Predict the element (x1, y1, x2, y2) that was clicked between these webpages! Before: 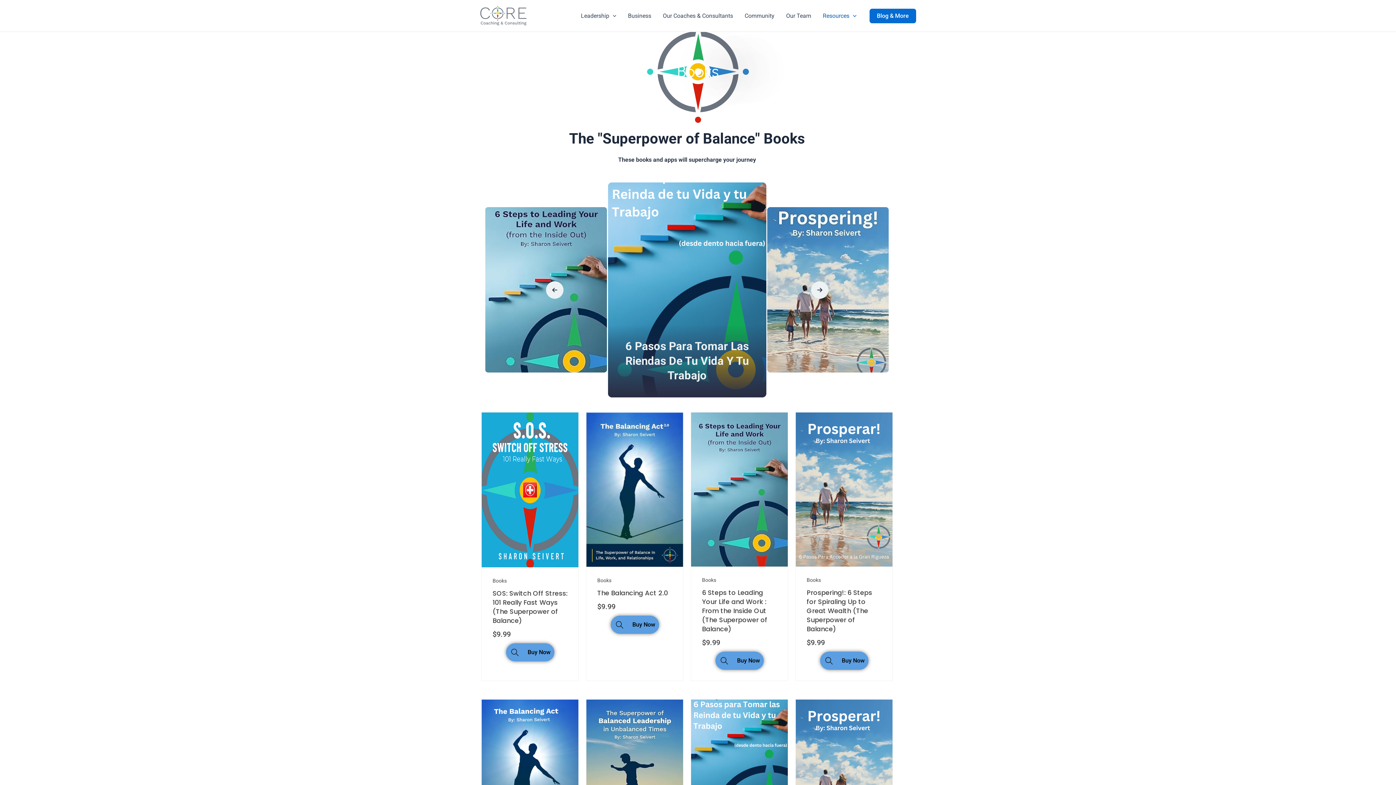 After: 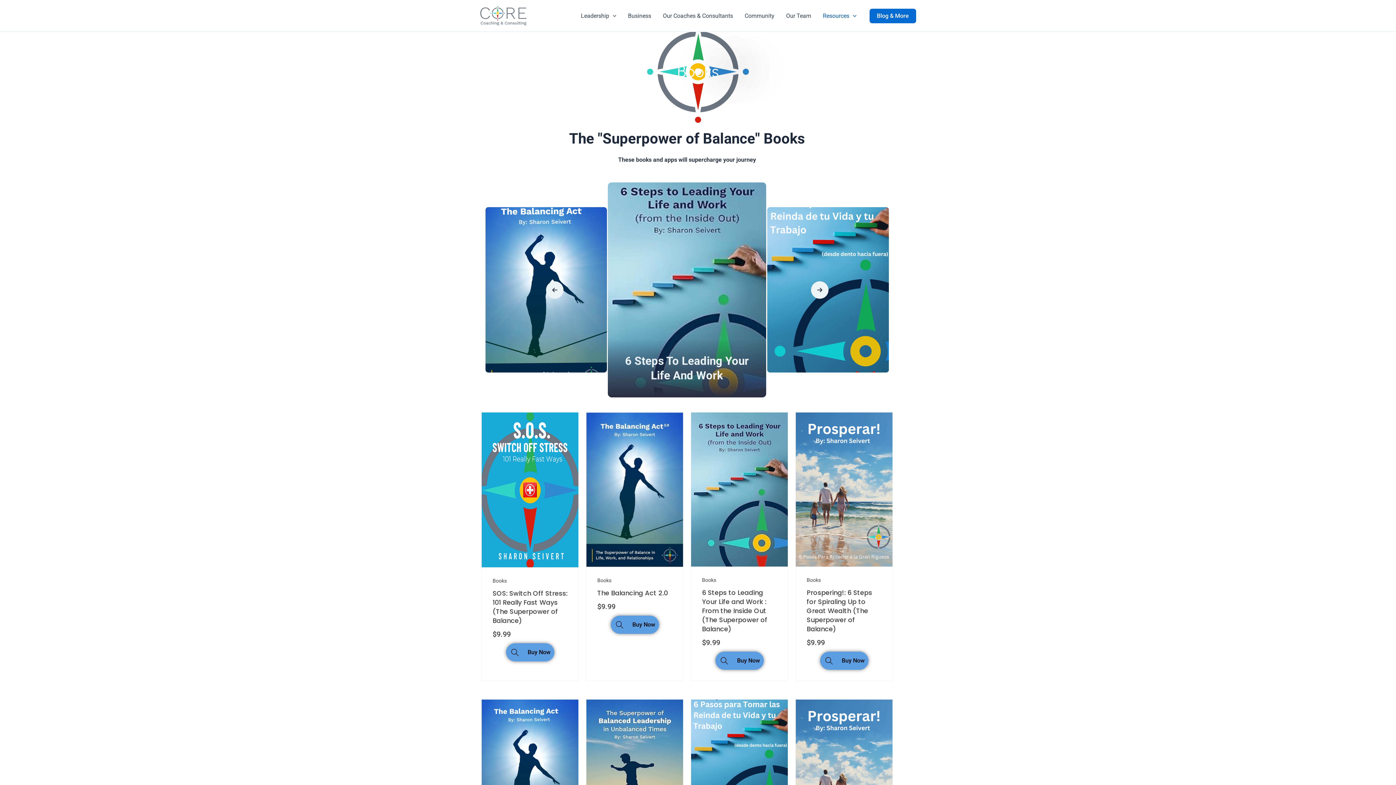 Action: bbox: (806, 577, 821, 583) label: Books